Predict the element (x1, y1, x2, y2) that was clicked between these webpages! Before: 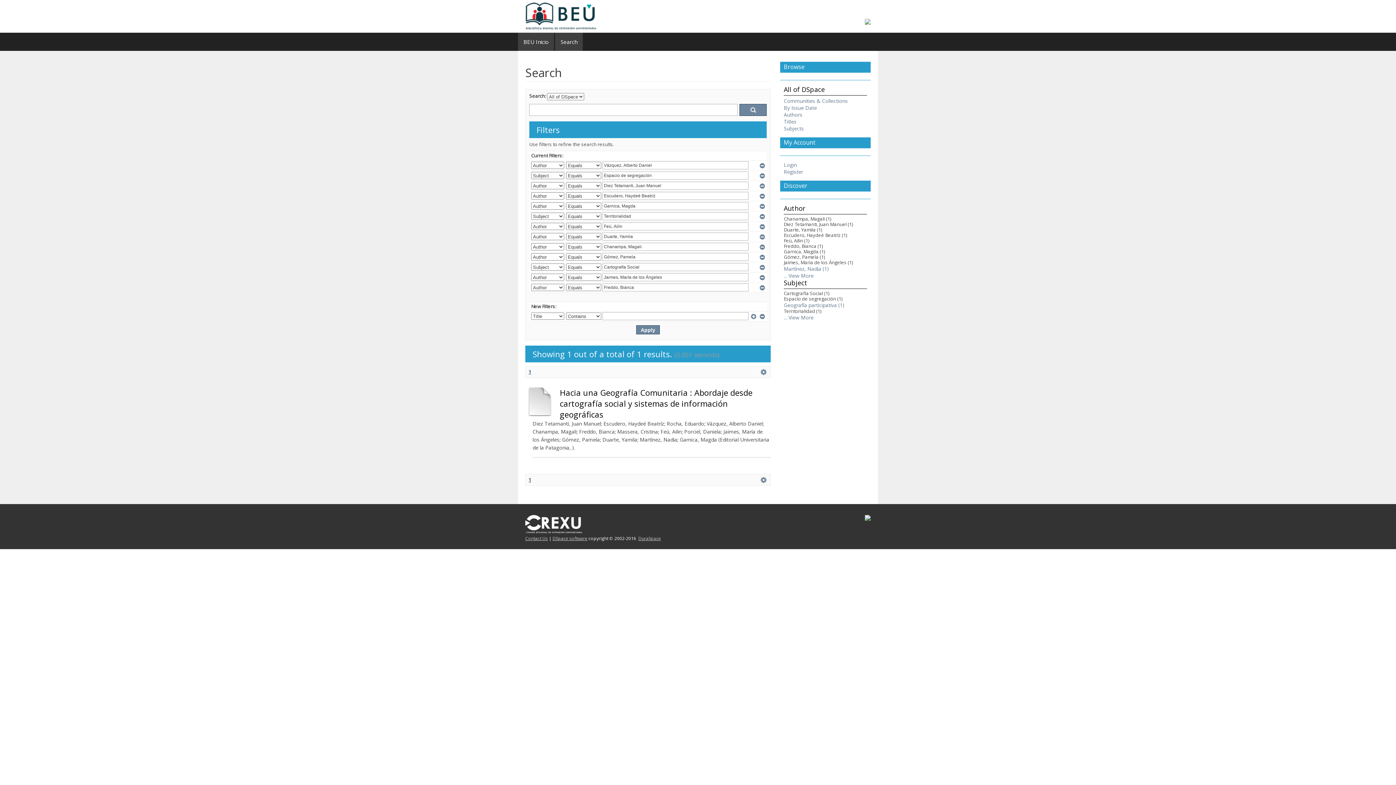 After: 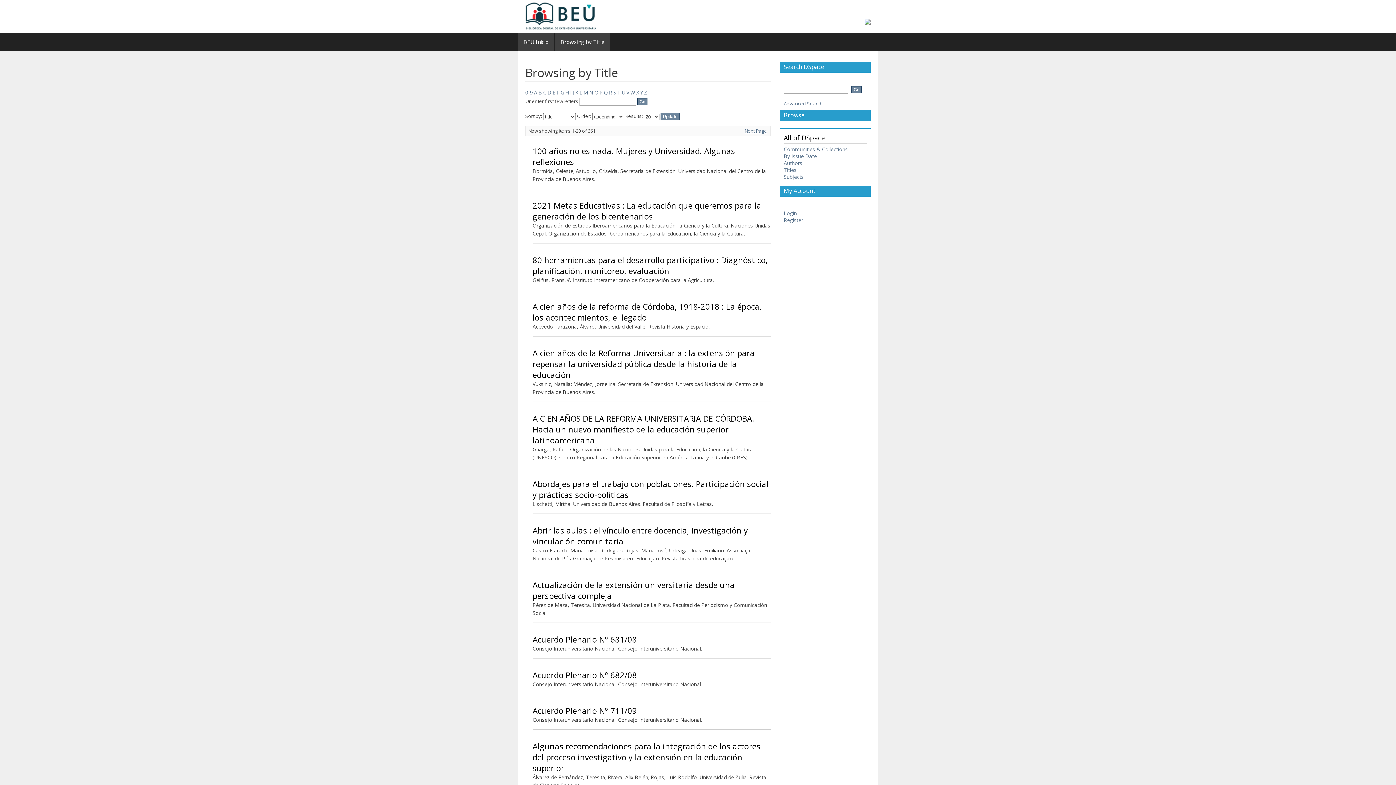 Action: label: Titles bbox: (784, 118, 796, 125)